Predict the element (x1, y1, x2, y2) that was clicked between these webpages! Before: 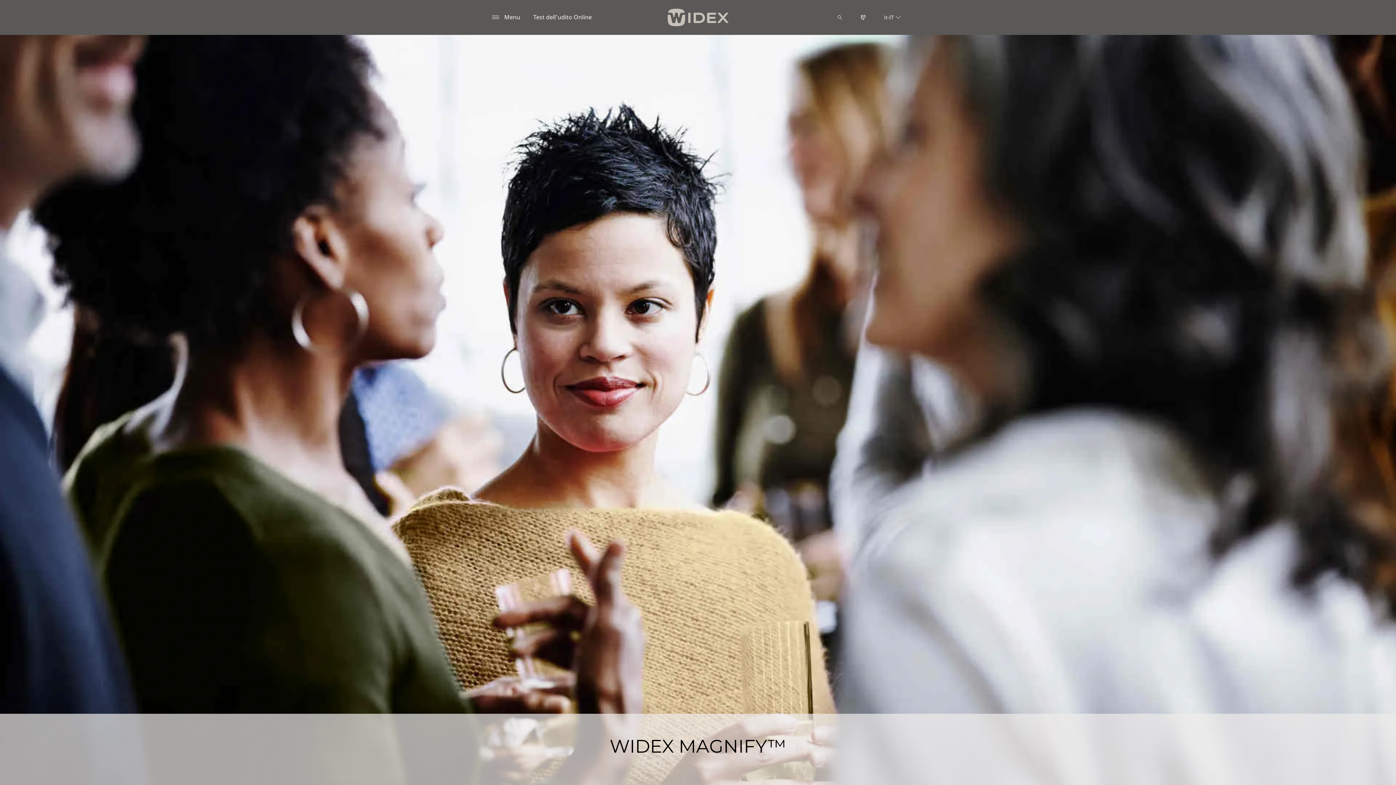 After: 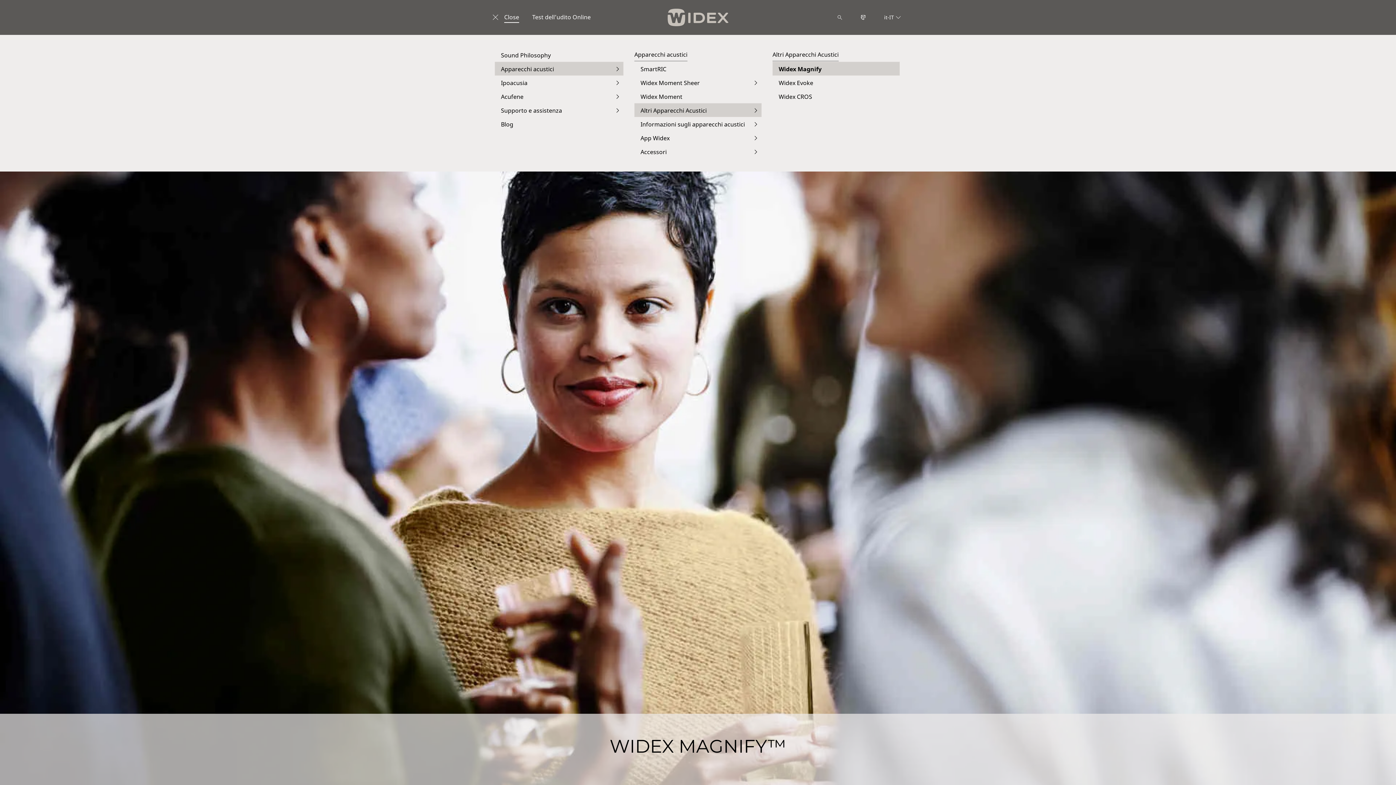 Action: label: Menu bbox: (492, 12, 520, 22)